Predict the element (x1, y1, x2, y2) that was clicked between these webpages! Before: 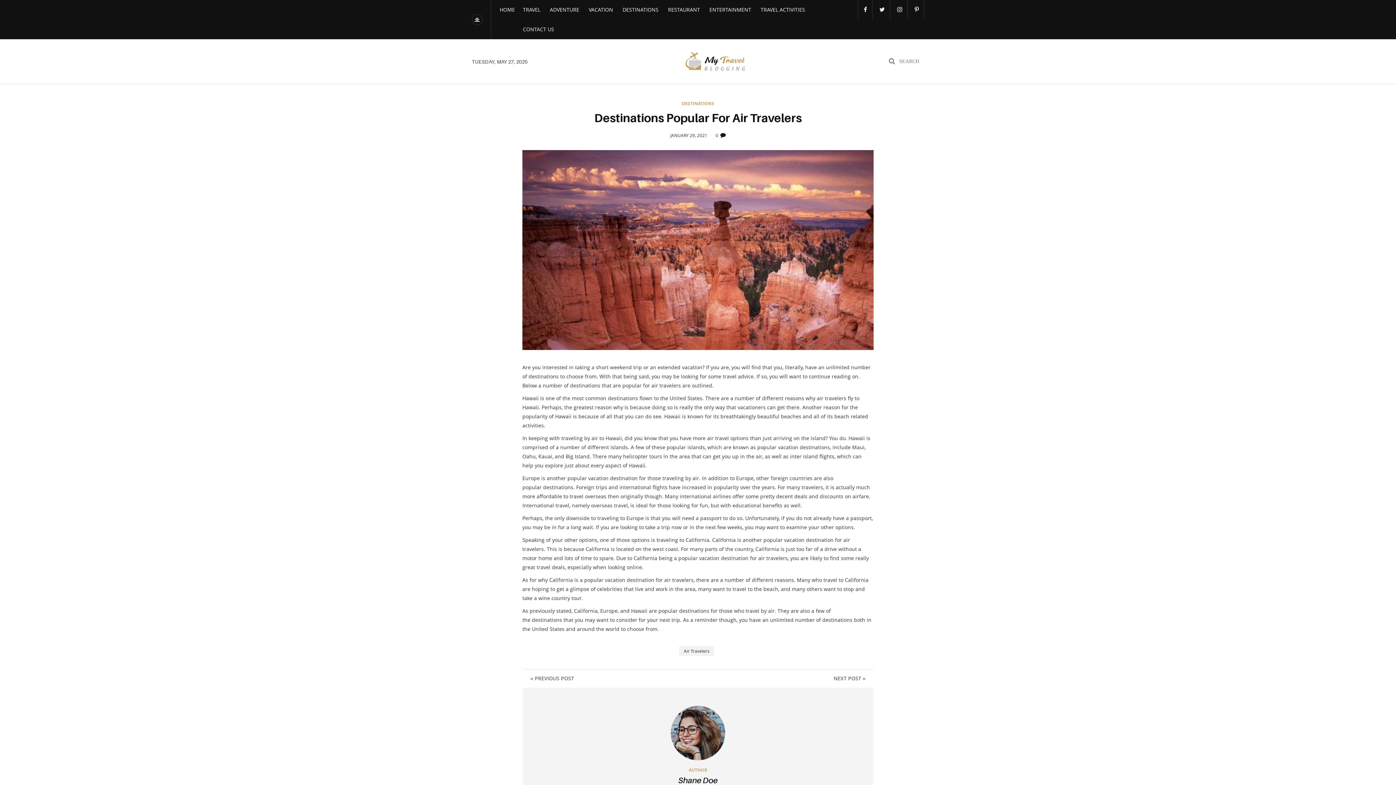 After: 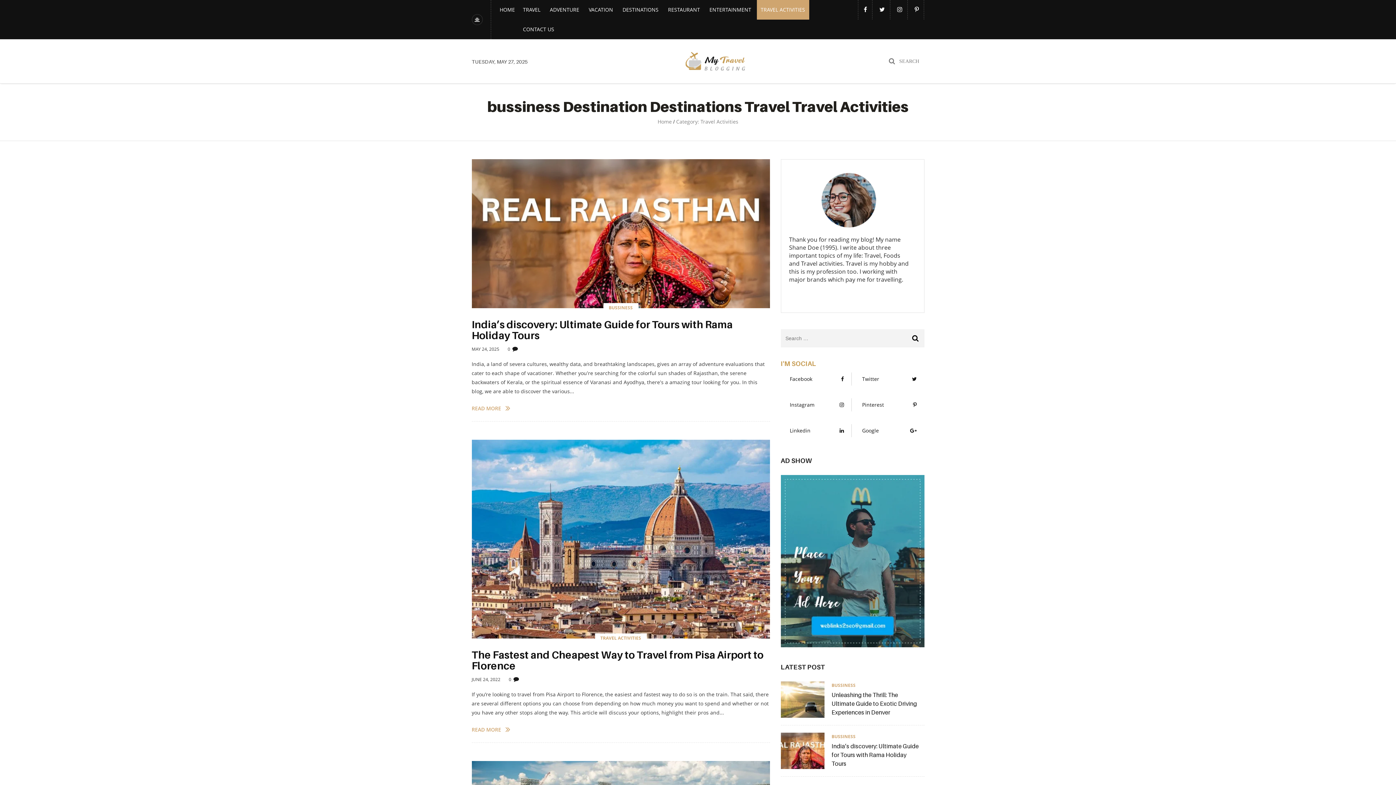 Action: label: TRAVEL ACTIVITIES bbox: (760, 6, 805, 13)